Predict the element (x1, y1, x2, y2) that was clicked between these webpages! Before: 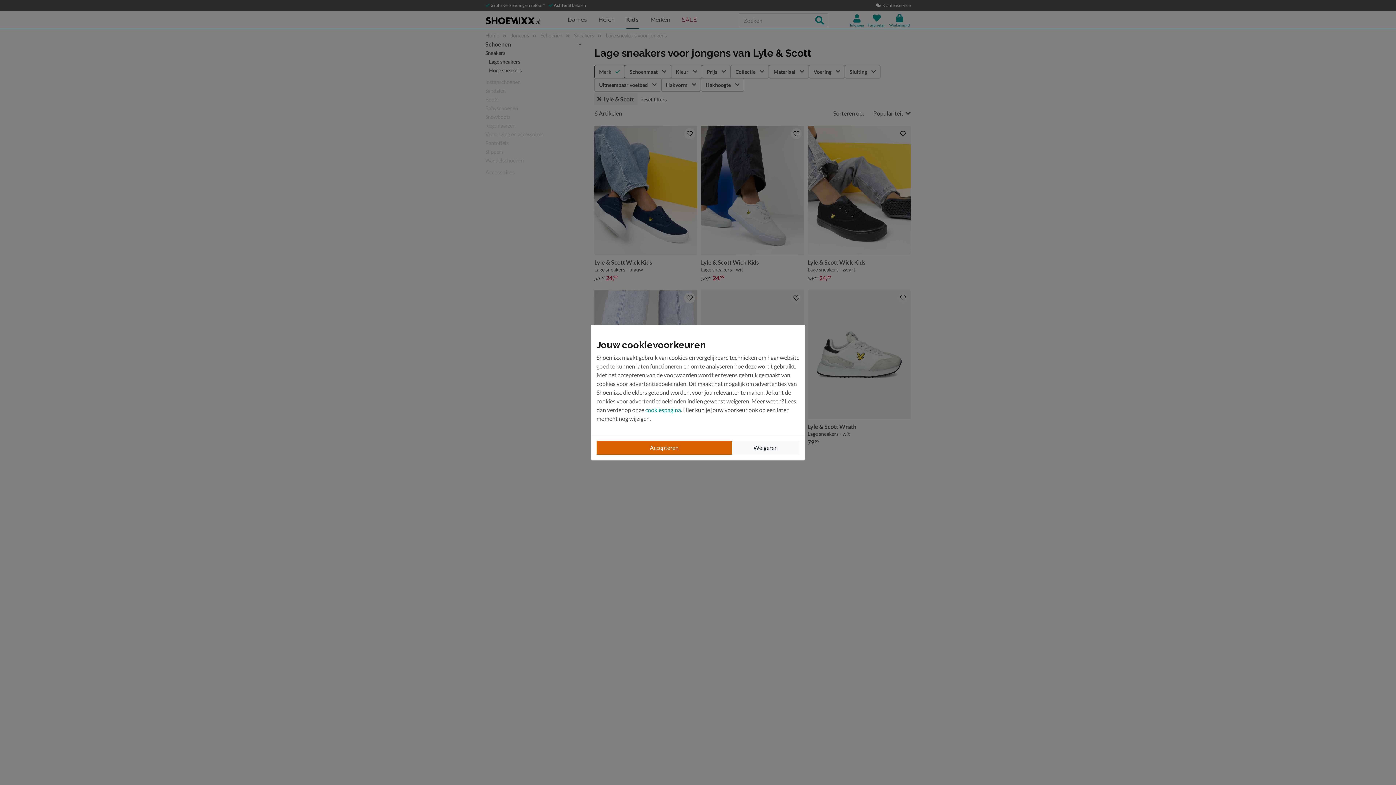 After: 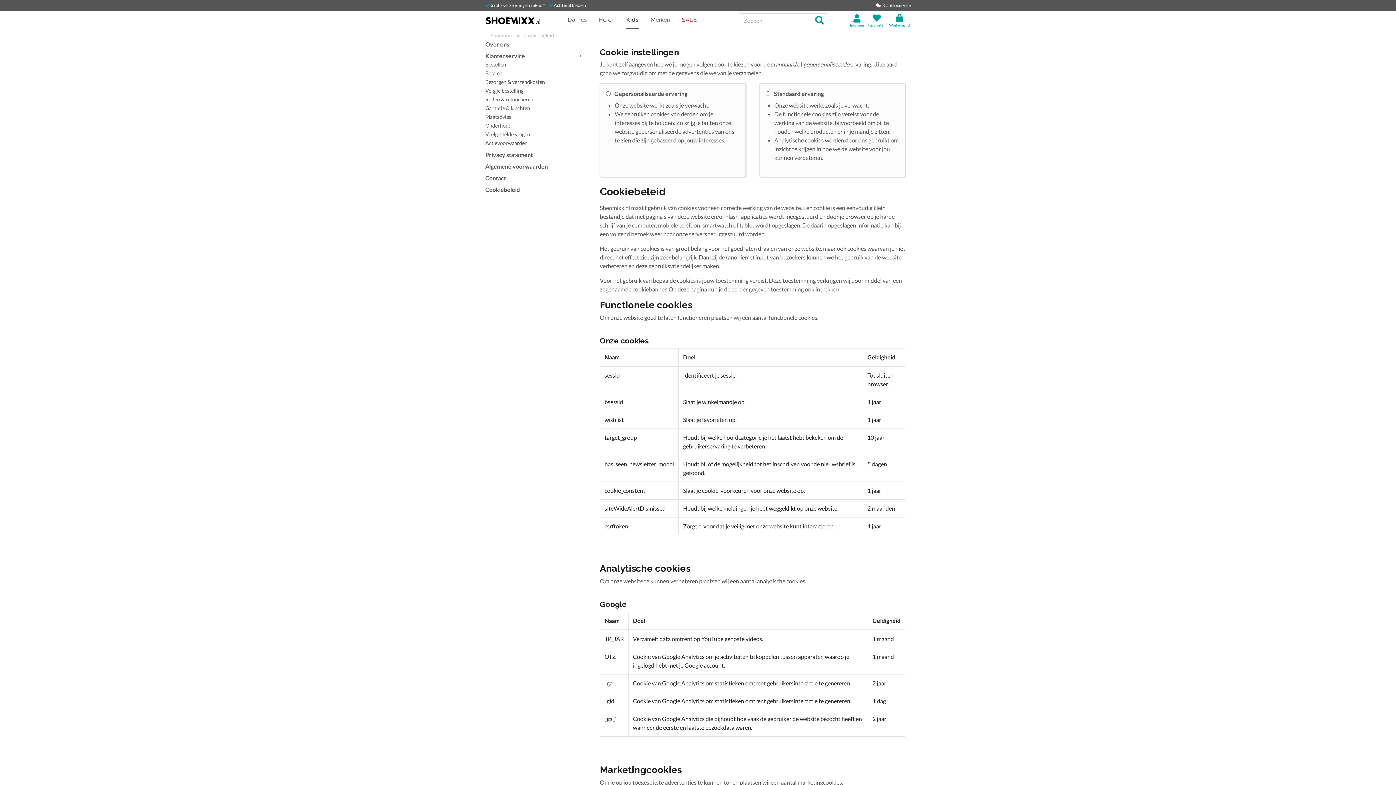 Action: bbox: (645, 406, 681, 413) label: cookiespagina